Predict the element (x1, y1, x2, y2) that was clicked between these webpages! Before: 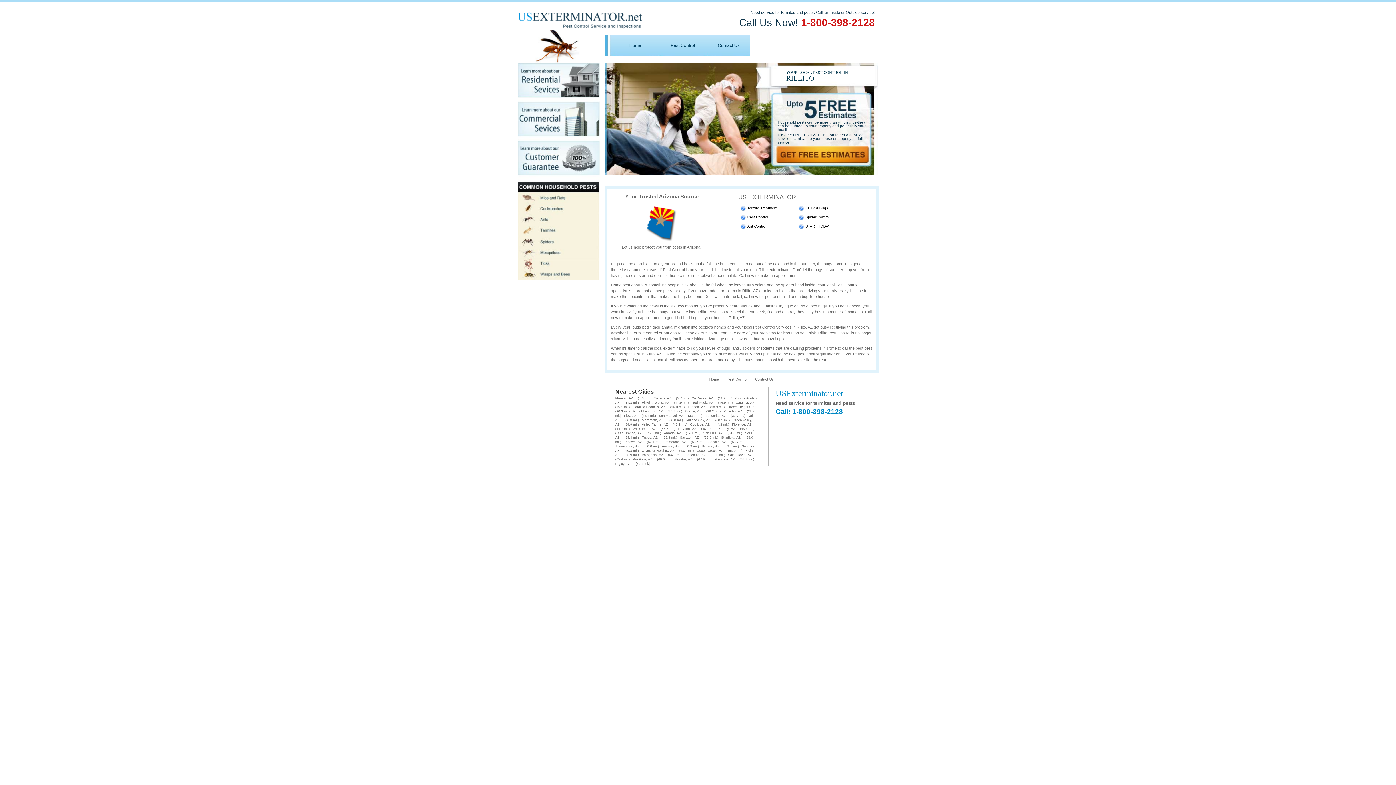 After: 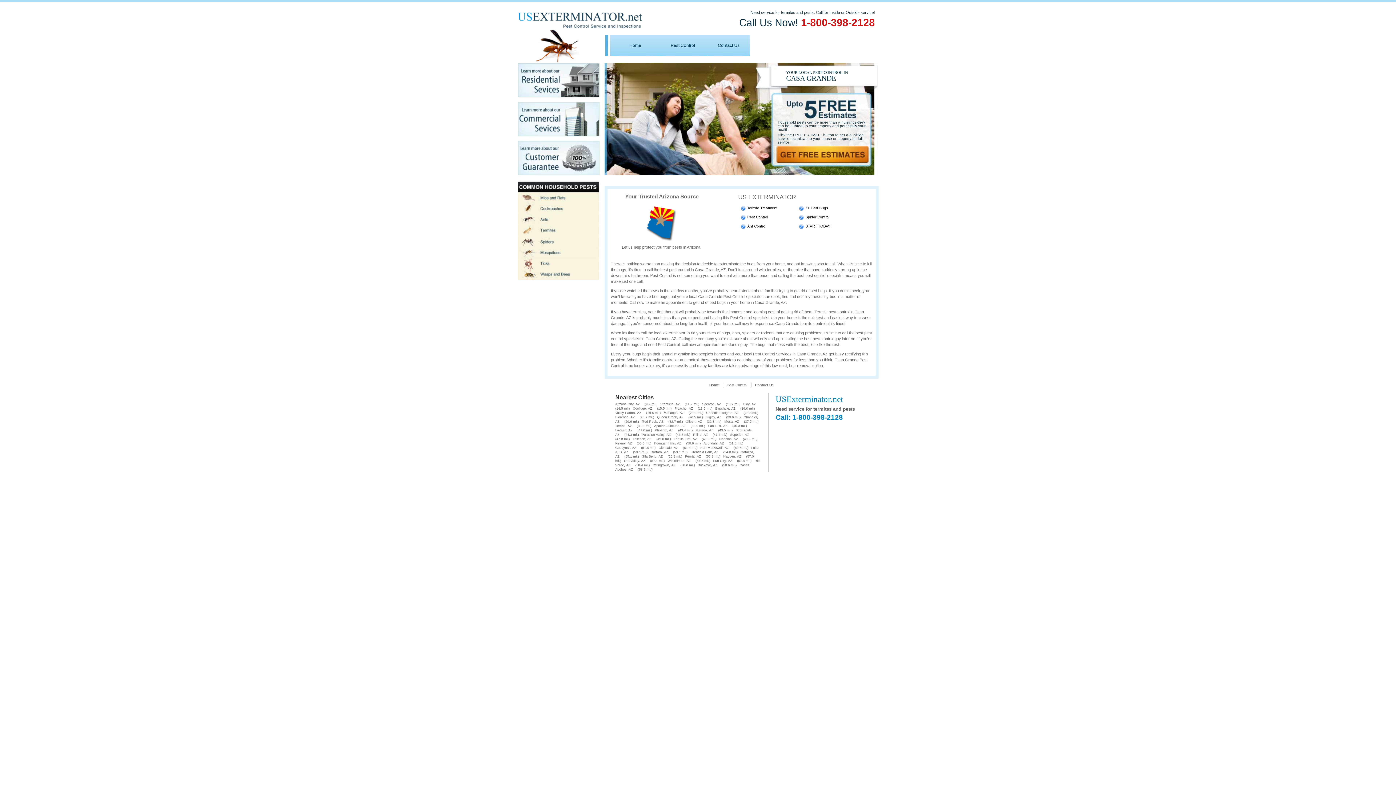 Action: bbox: (615, 431, 645, 435) label: Casa Grande, AZ